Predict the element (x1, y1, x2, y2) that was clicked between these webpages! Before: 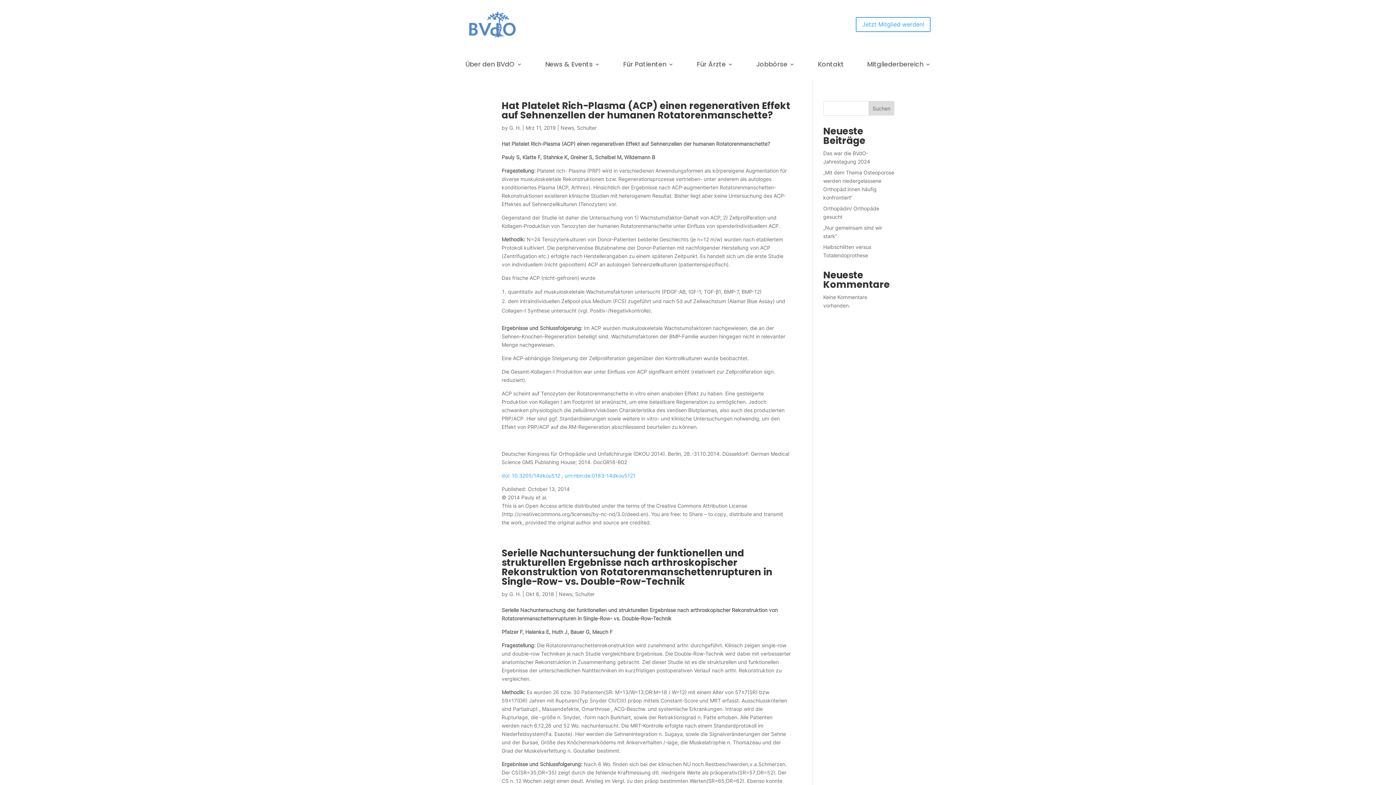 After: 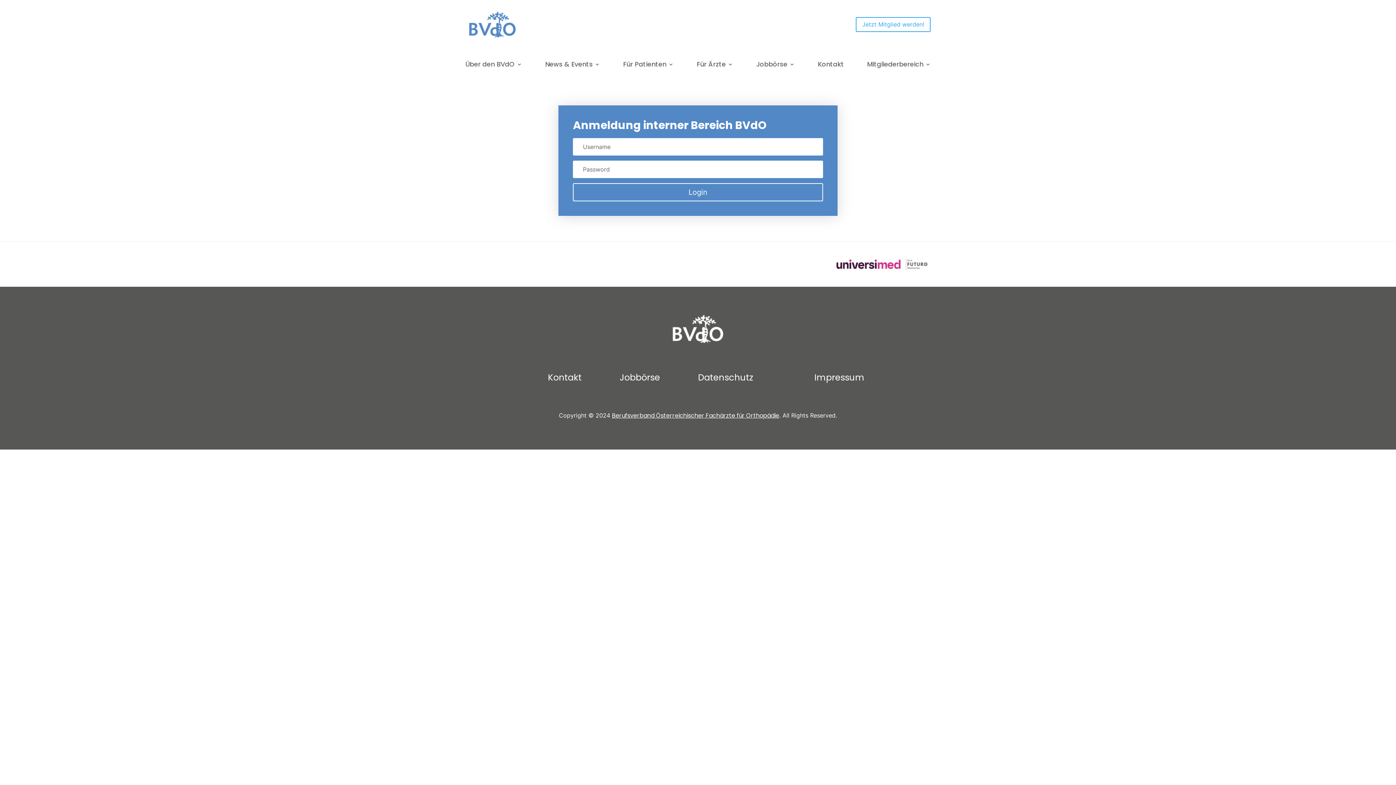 Action: bbox: (867, 61, 930, 69) label: Mitgliederbereich